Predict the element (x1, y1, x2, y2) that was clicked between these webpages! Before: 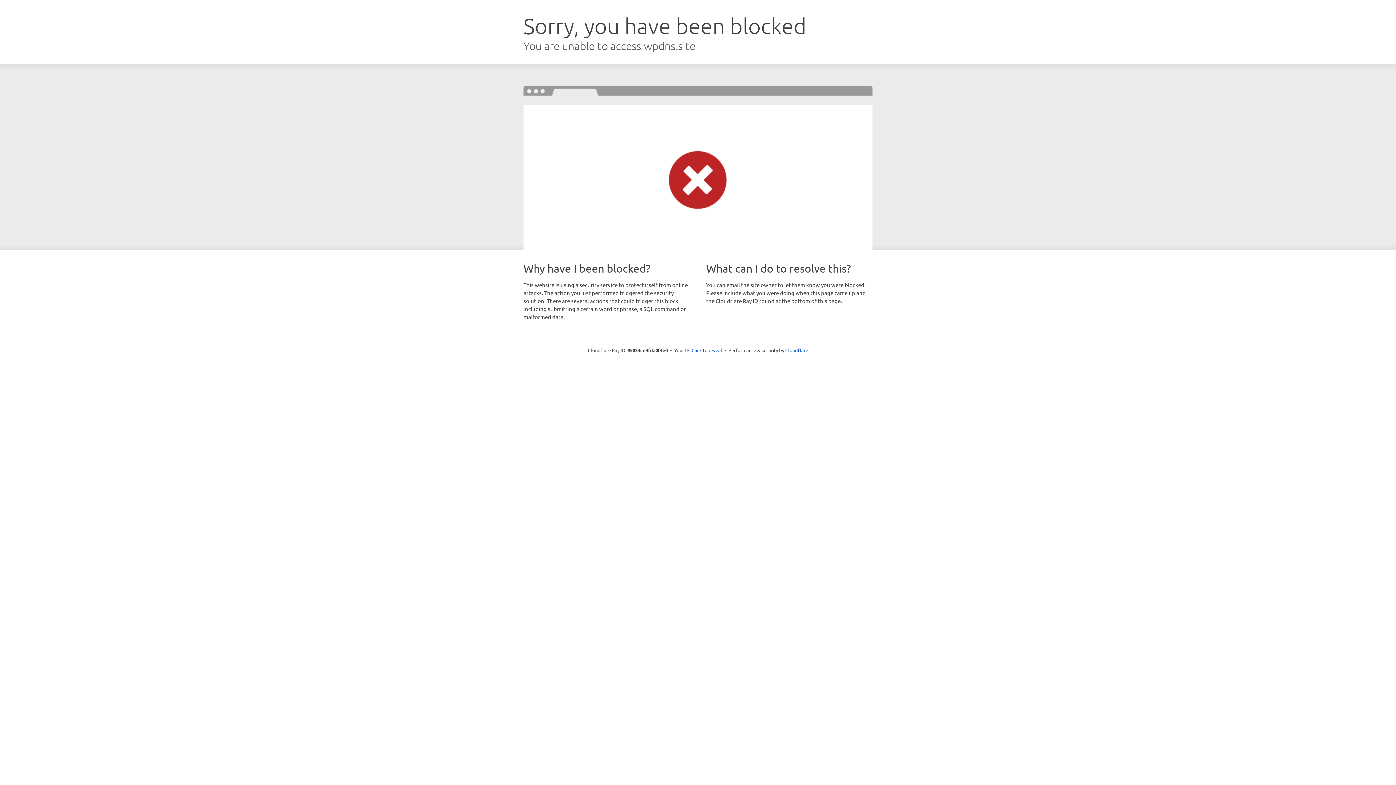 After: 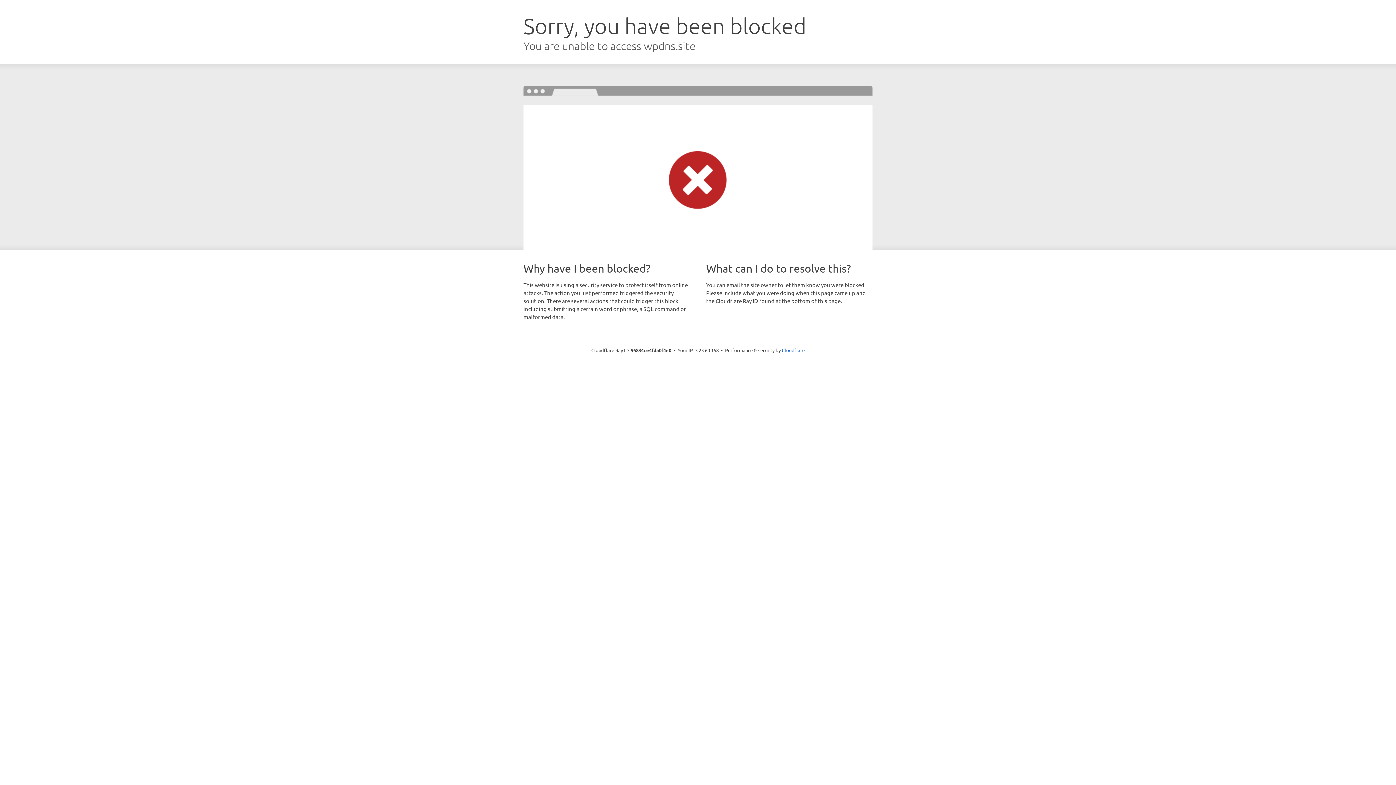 Action: bbox: (691, 346, 722, 353) label: Click to reveal